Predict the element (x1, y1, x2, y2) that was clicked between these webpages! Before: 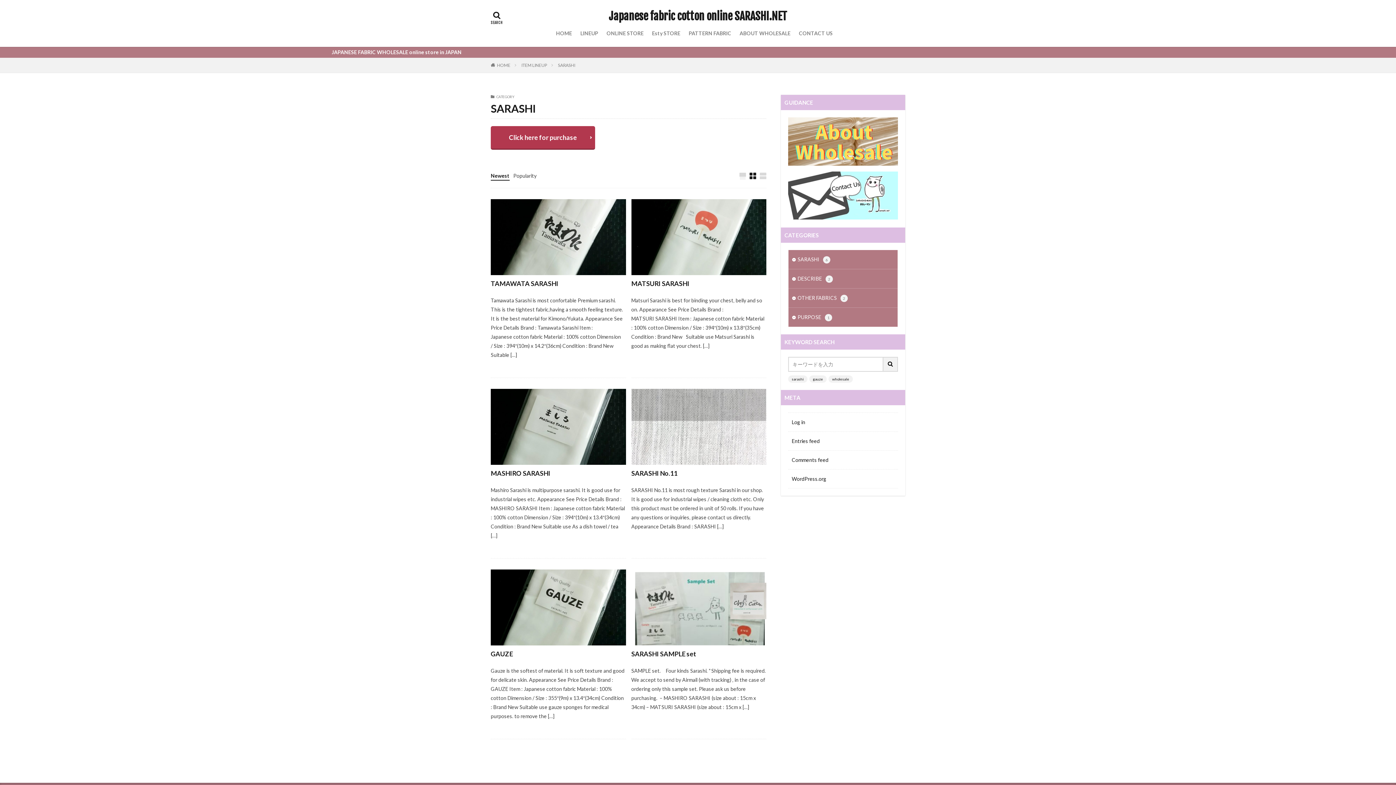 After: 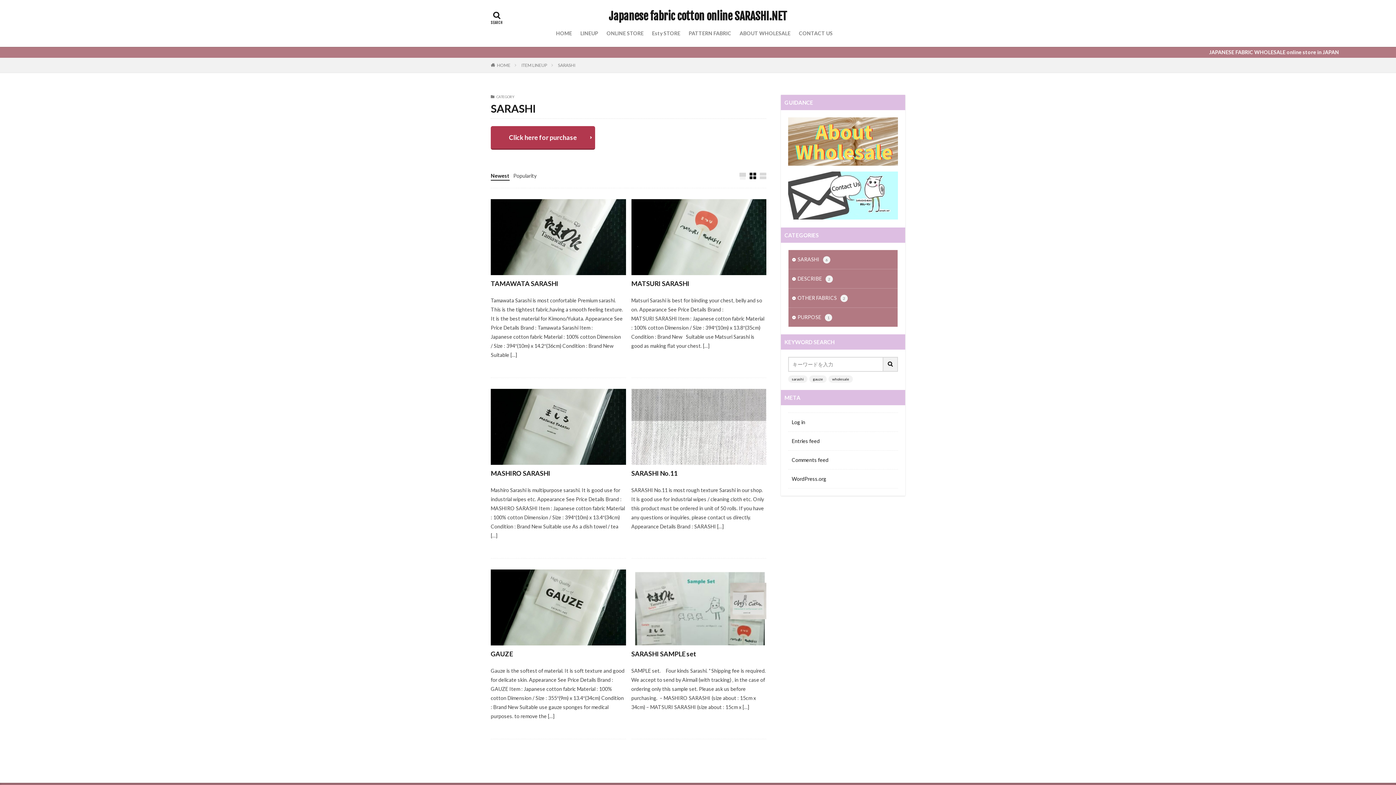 Action: label: Click here for purchase bbox: (490, 126, 595, 149)